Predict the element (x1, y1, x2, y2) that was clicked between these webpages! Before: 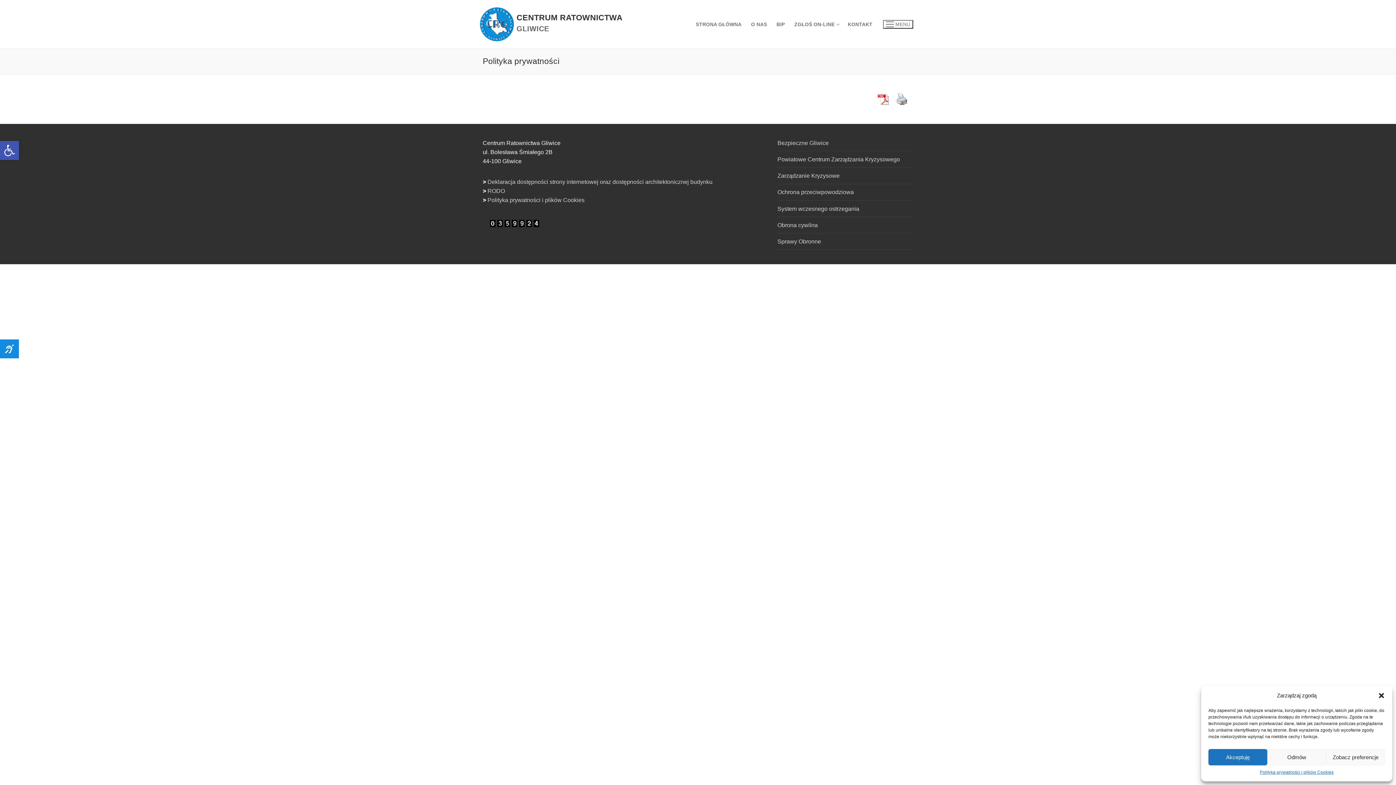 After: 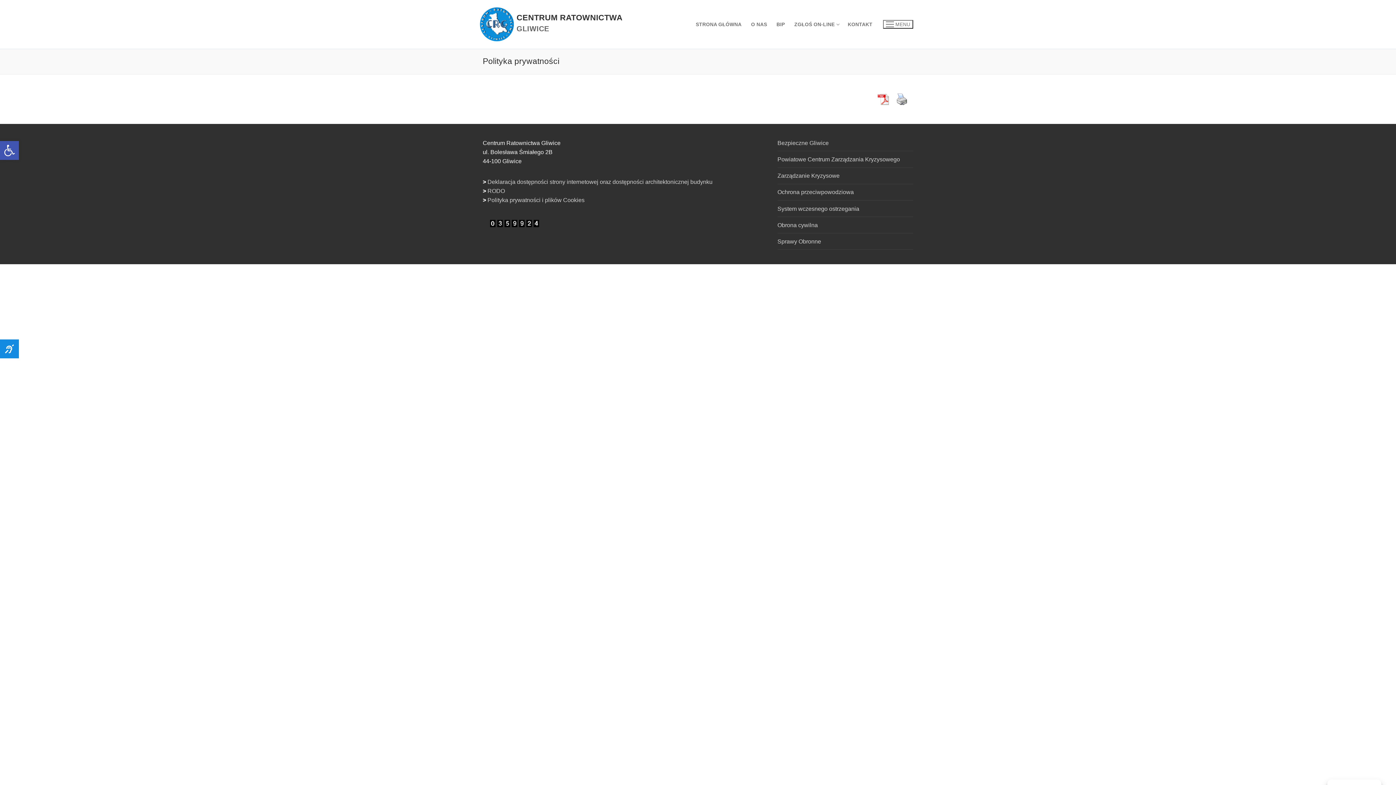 Action: bbox: (1208, 749, 1267, 765) label: Akceptuję